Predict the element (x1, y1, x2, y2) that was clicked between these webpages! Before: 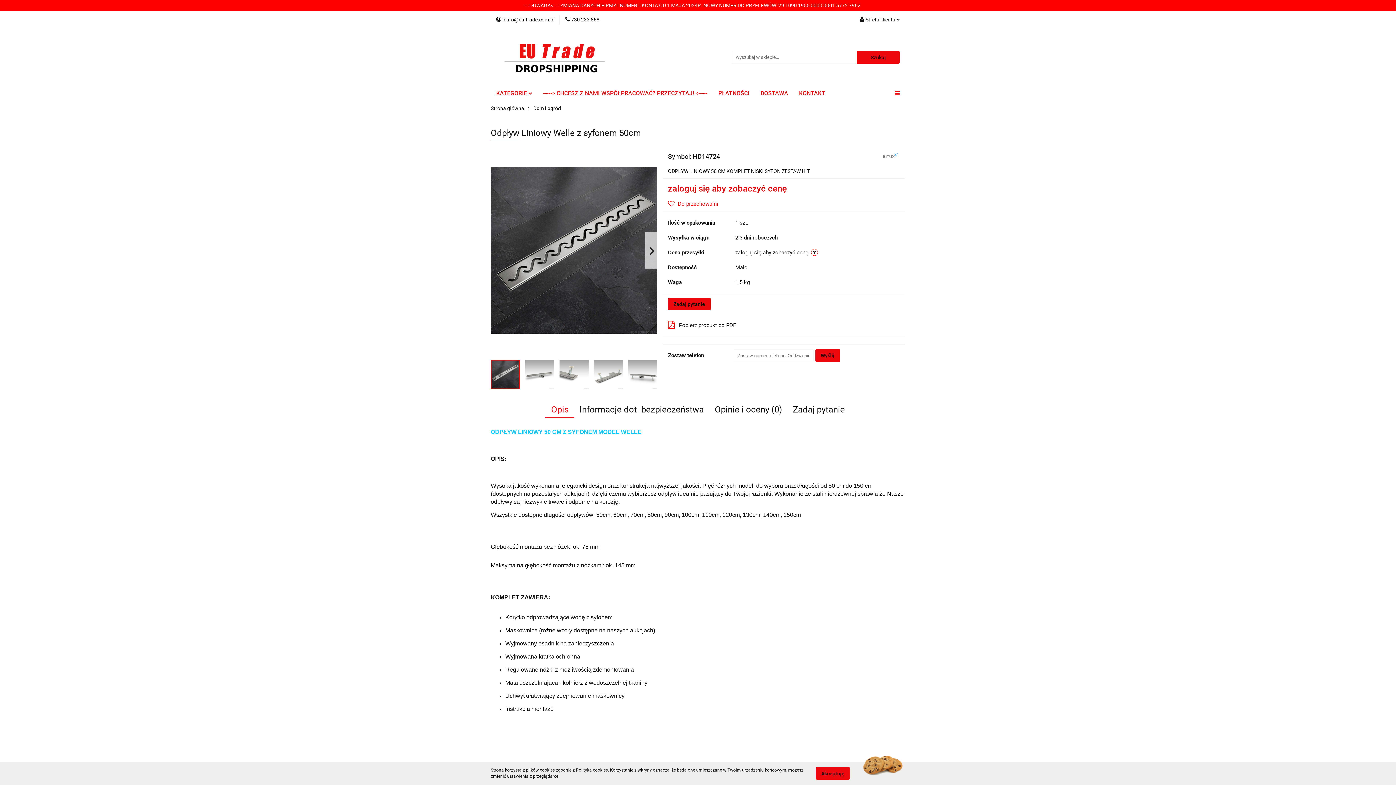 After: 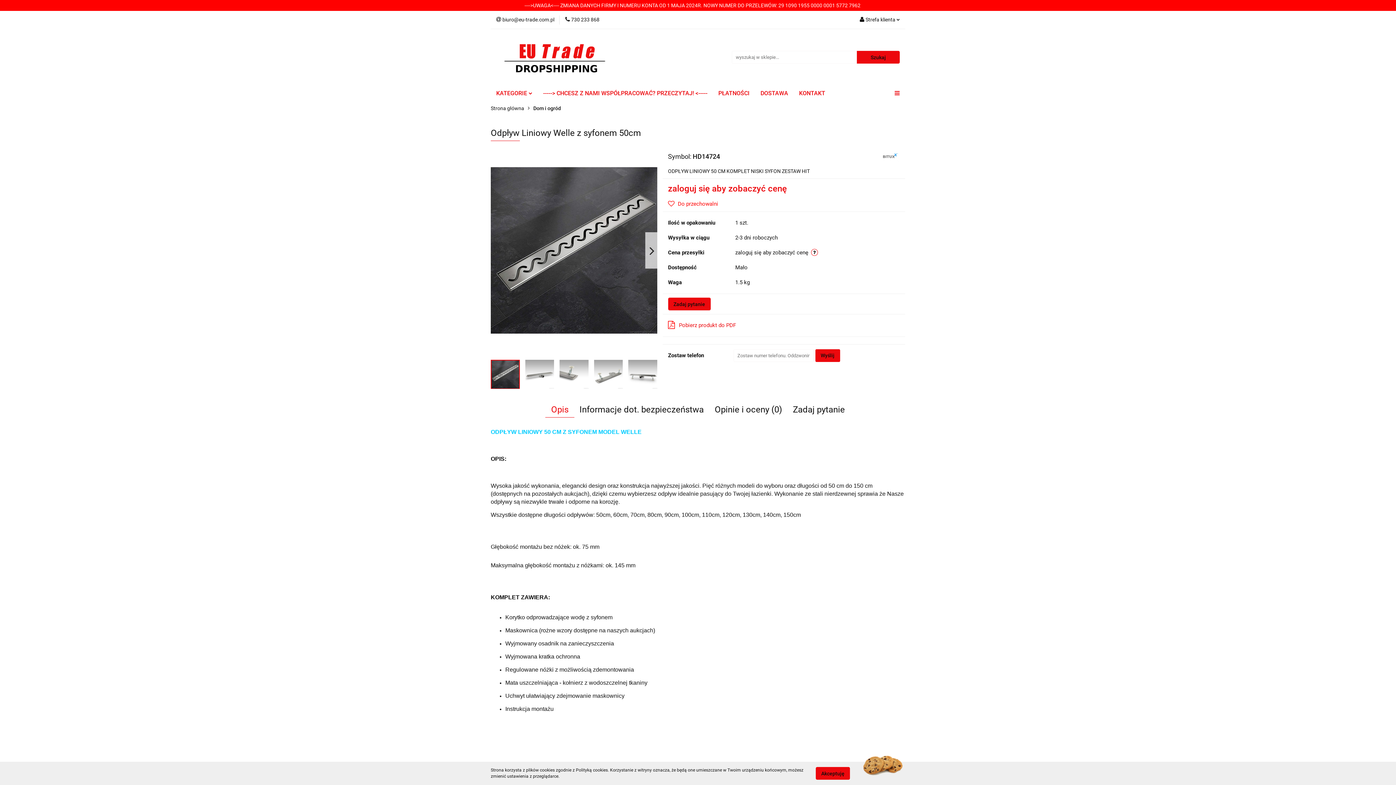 Action: label: Pobierz produkt do PDF bbox: (668, 318, 736, 332)